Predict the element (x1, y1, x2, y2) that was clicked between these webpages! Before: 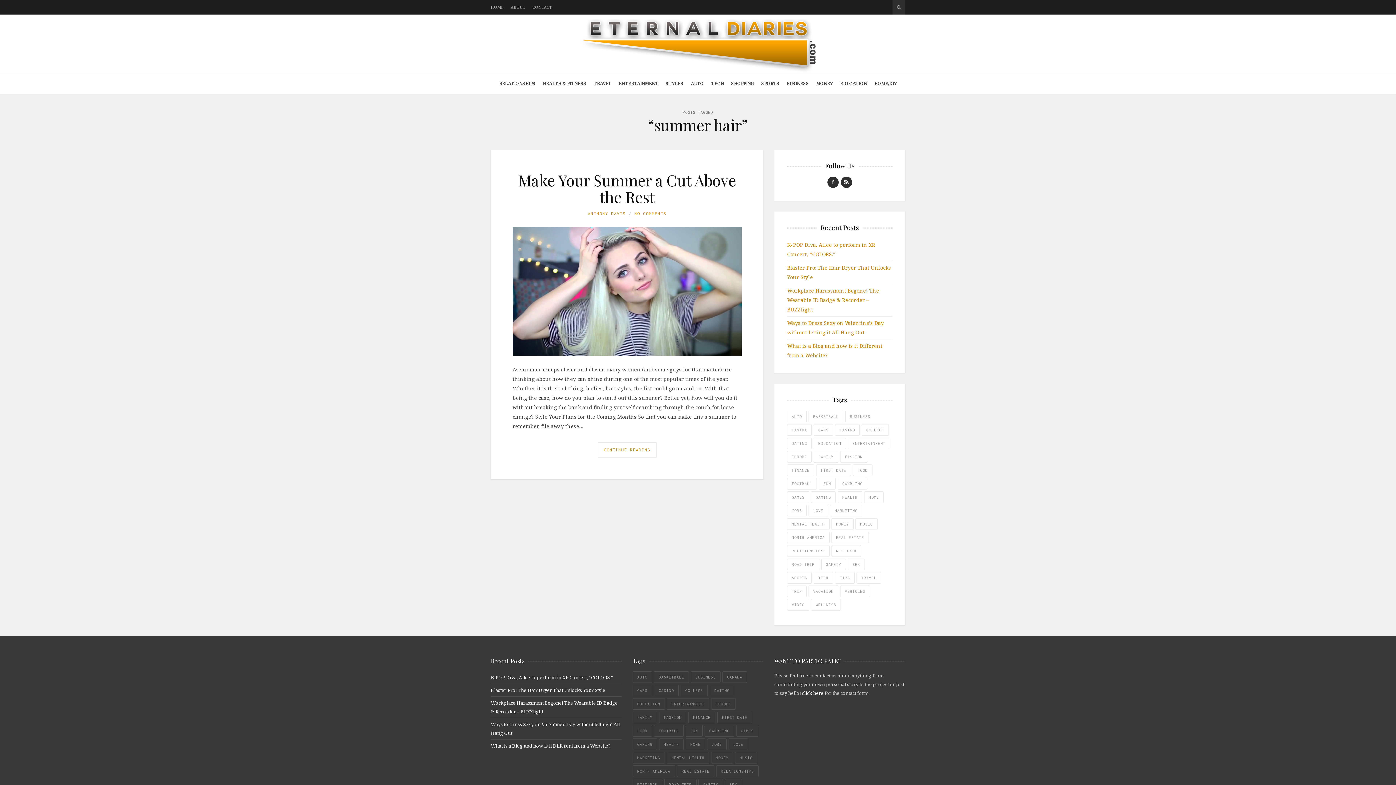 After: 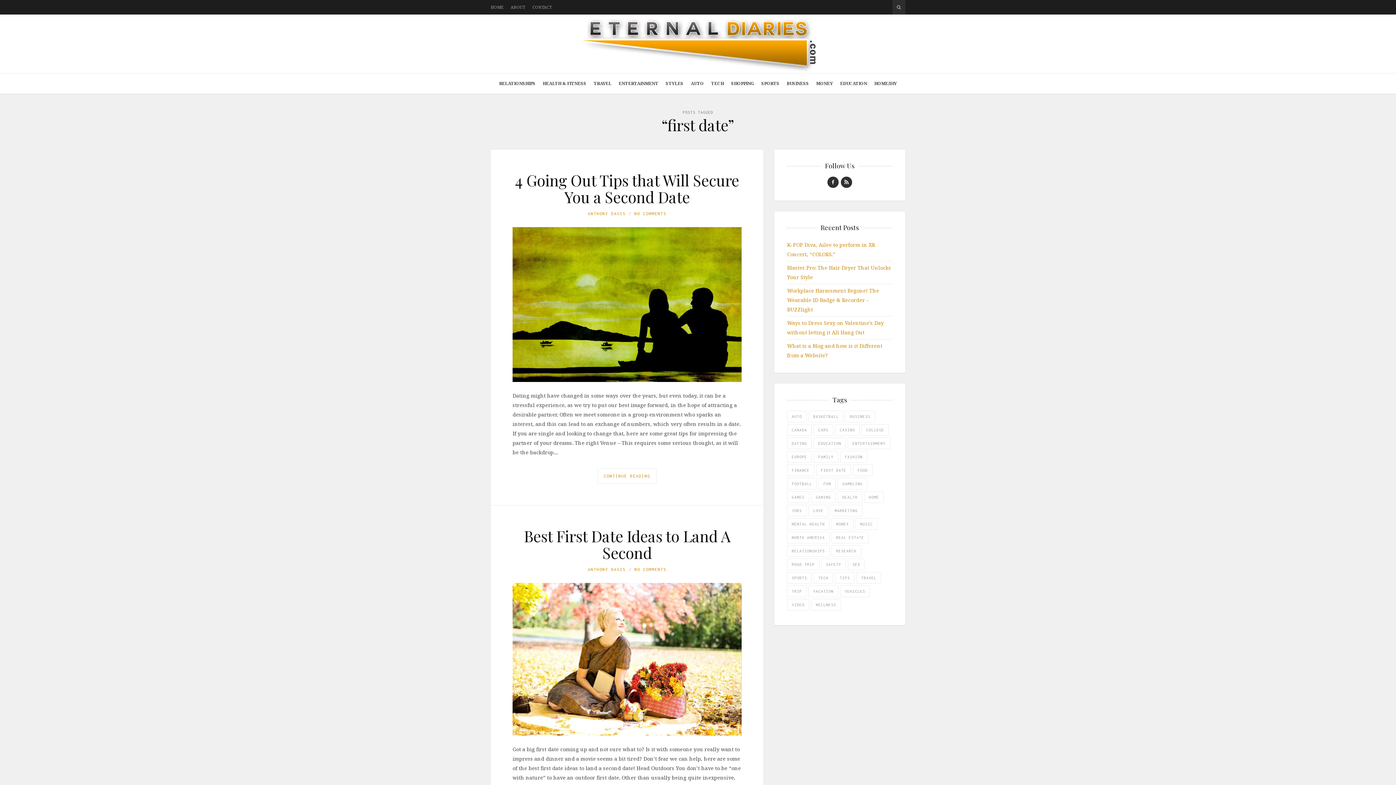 Action: bbox: (717, 712, 752, 723) label: first date (2 items)